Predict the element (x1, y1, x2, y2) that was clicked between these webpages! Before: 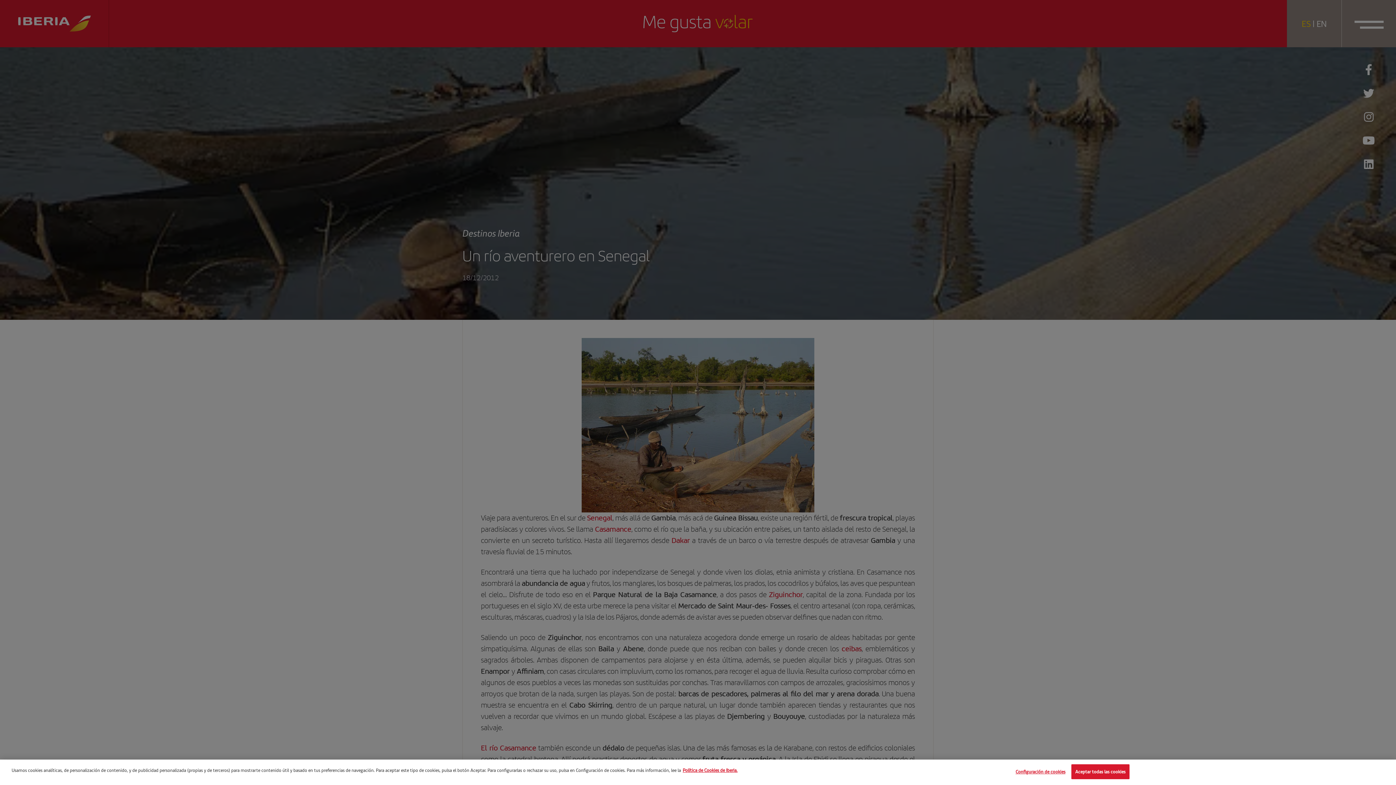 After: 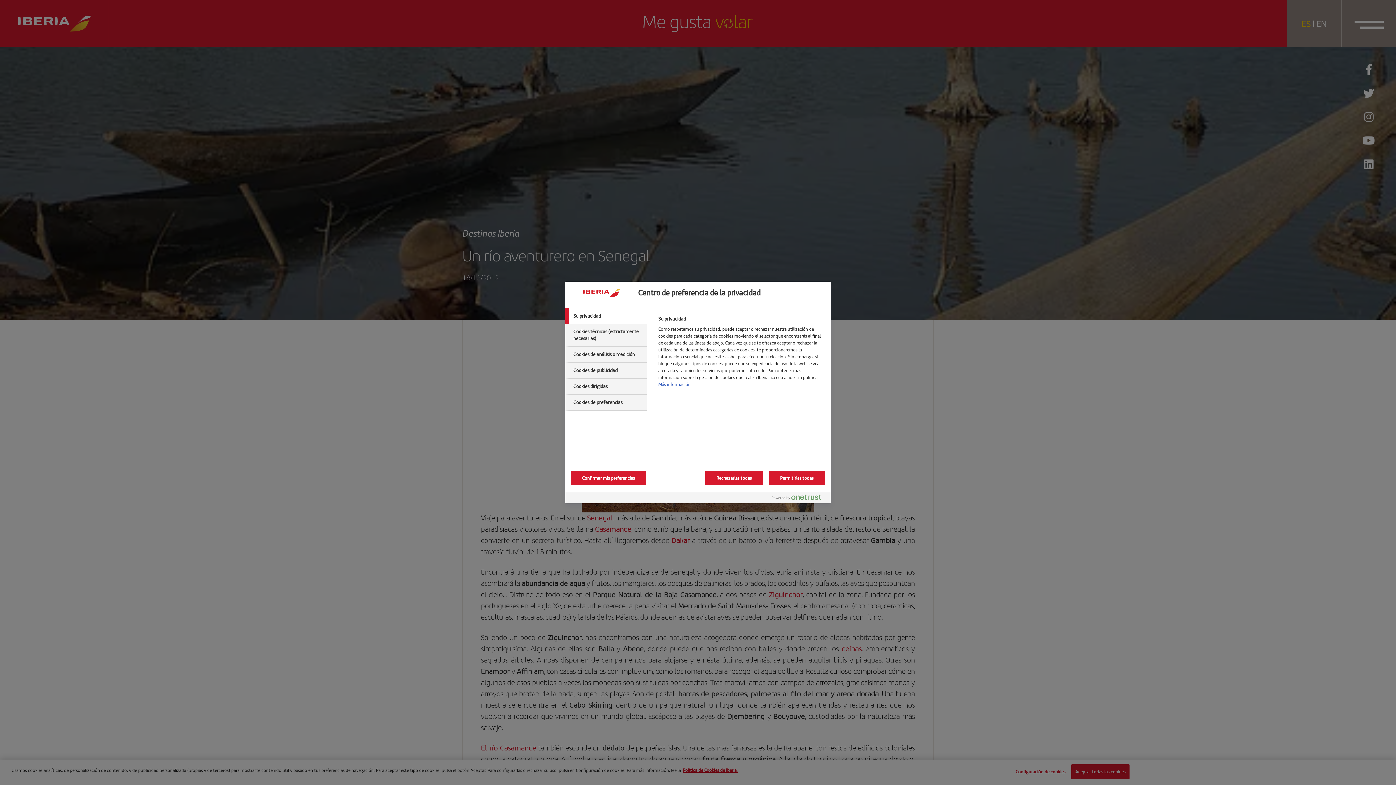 Action: label: Configuración de cookies bbox: (1015, 775, 1065, 789)